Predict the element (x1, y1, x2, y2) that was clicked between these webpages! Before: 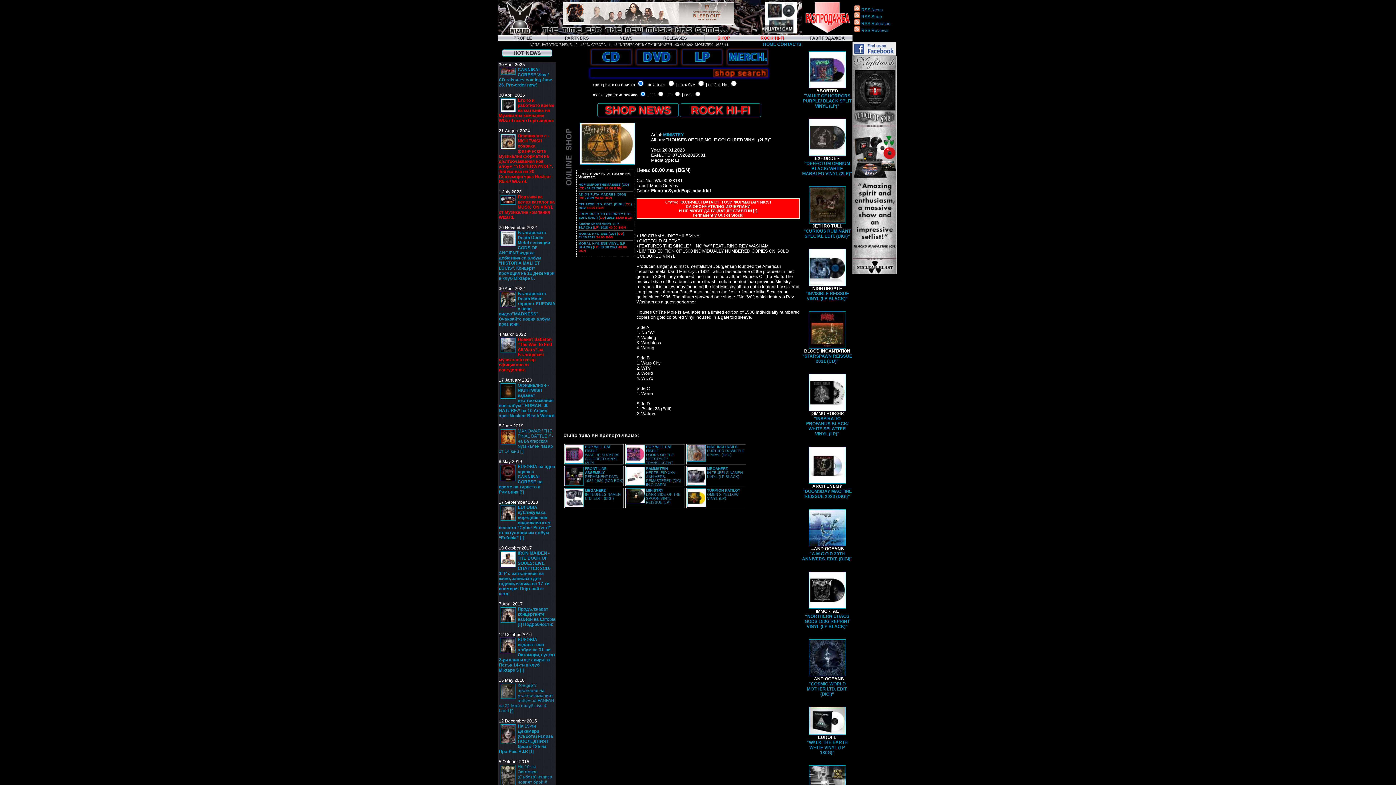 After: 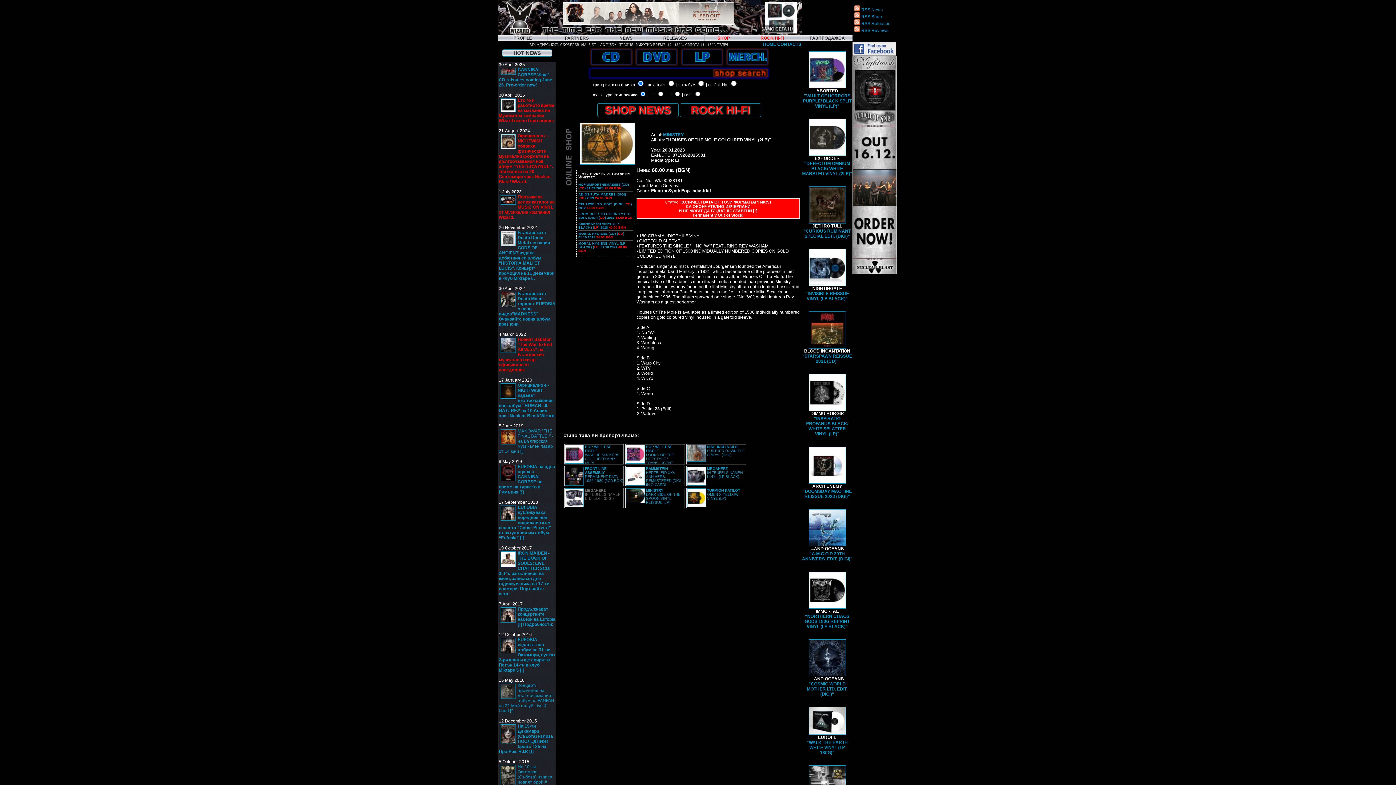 Action: label: MEGAHERZ
IN TEUFELS NAMEN LTD. EDIT. (DIGI) bbox: (585, 488, 620, 500)